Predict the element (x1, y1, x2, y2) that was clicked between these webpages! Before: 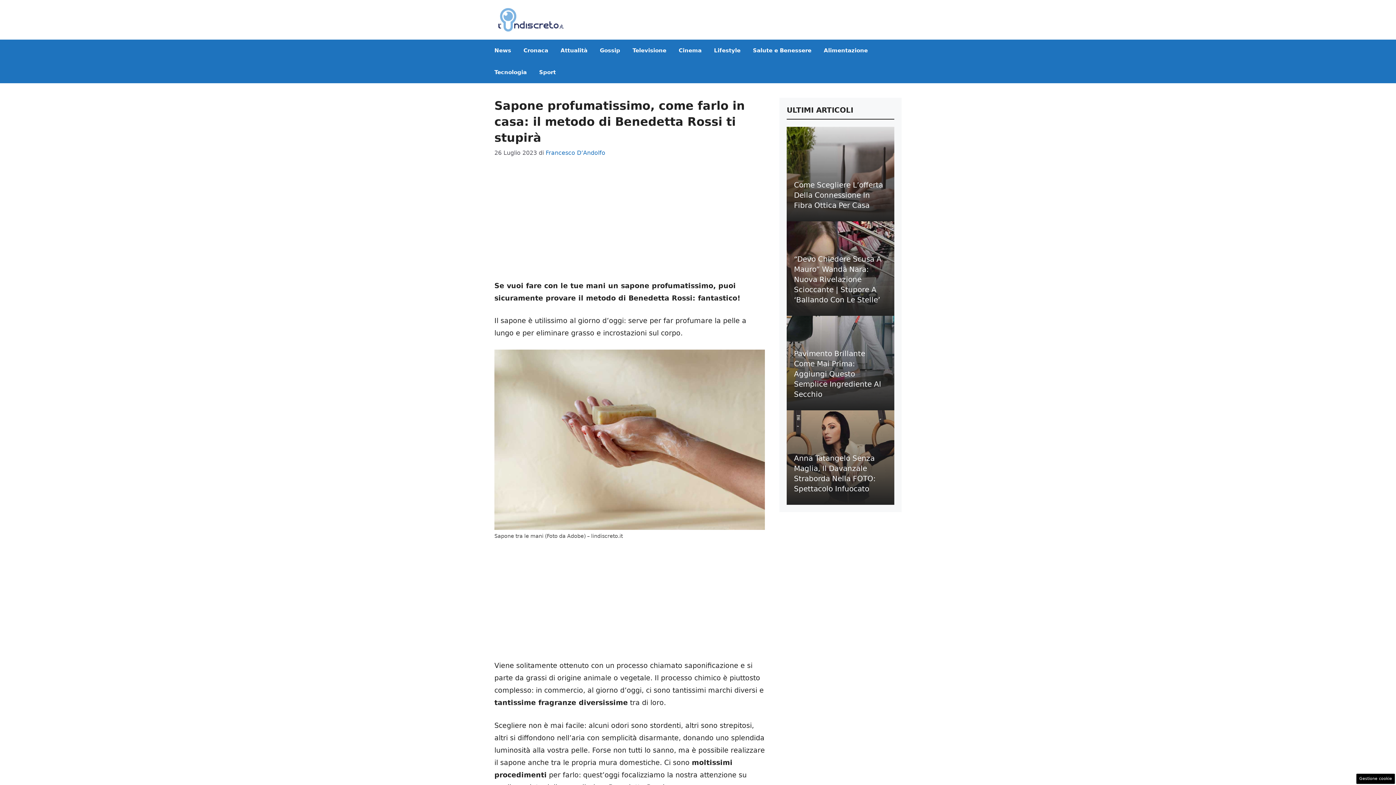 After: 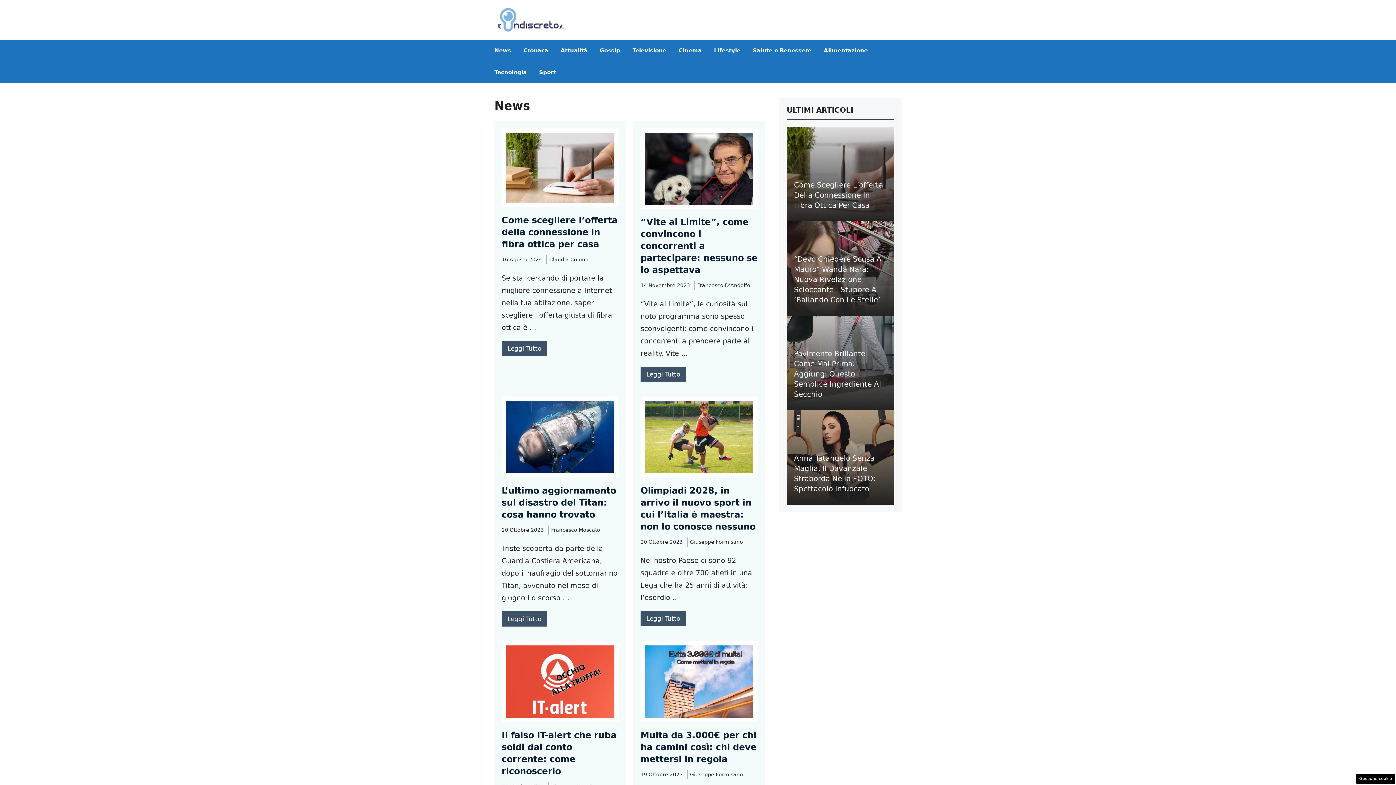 Action: label: News bbox: (488, 39, 517, 61)